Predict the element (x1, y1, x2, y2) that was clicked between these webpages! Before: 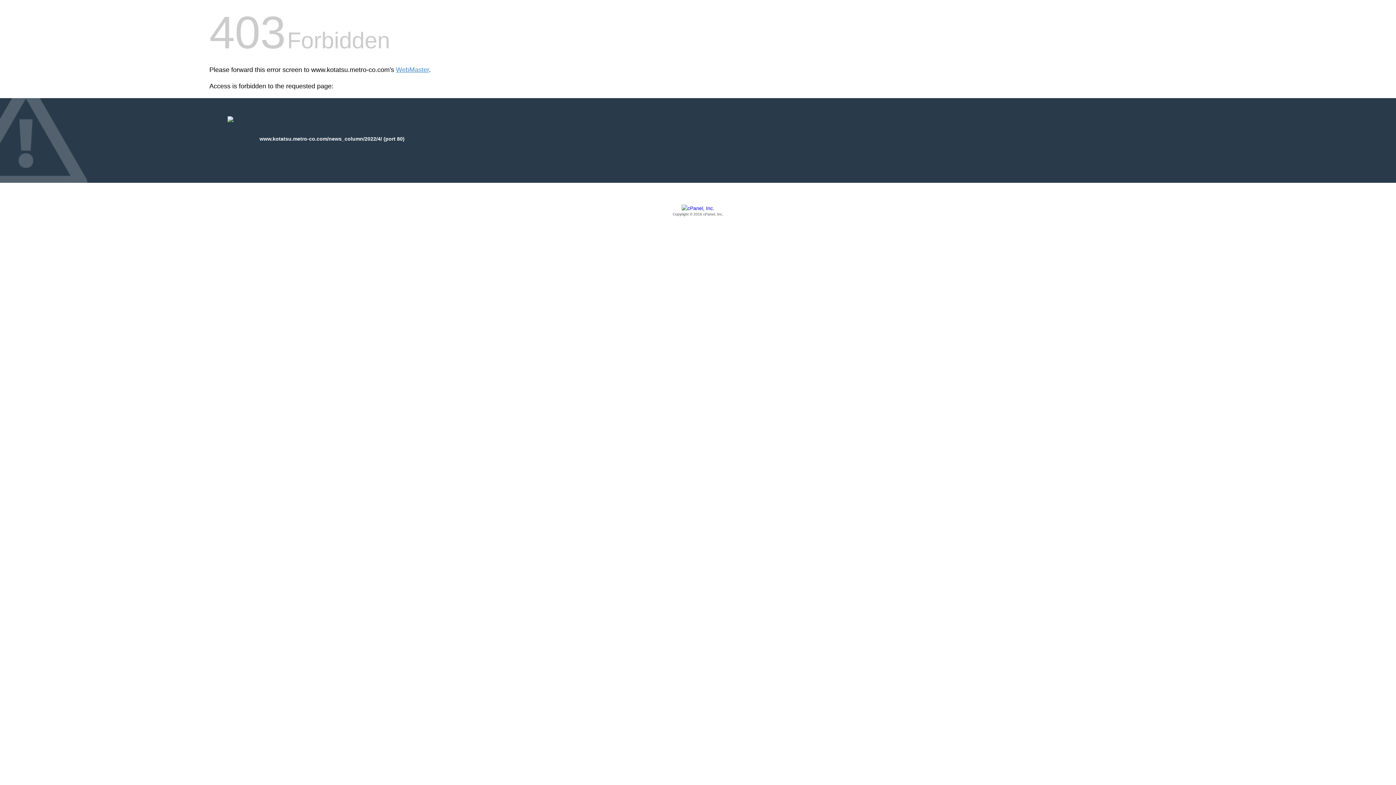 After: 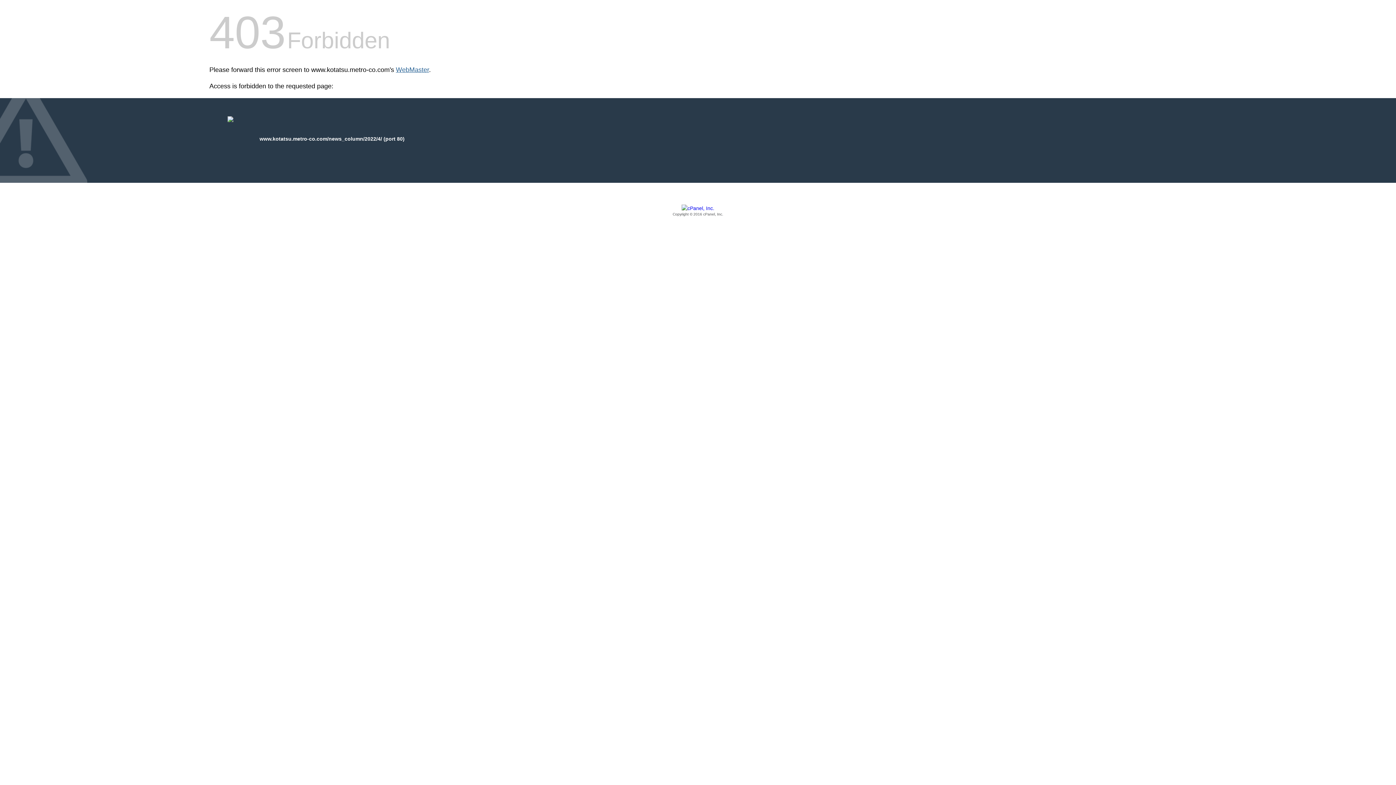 Action: label: WebMaster bbox: (396, 66, 429, 73)